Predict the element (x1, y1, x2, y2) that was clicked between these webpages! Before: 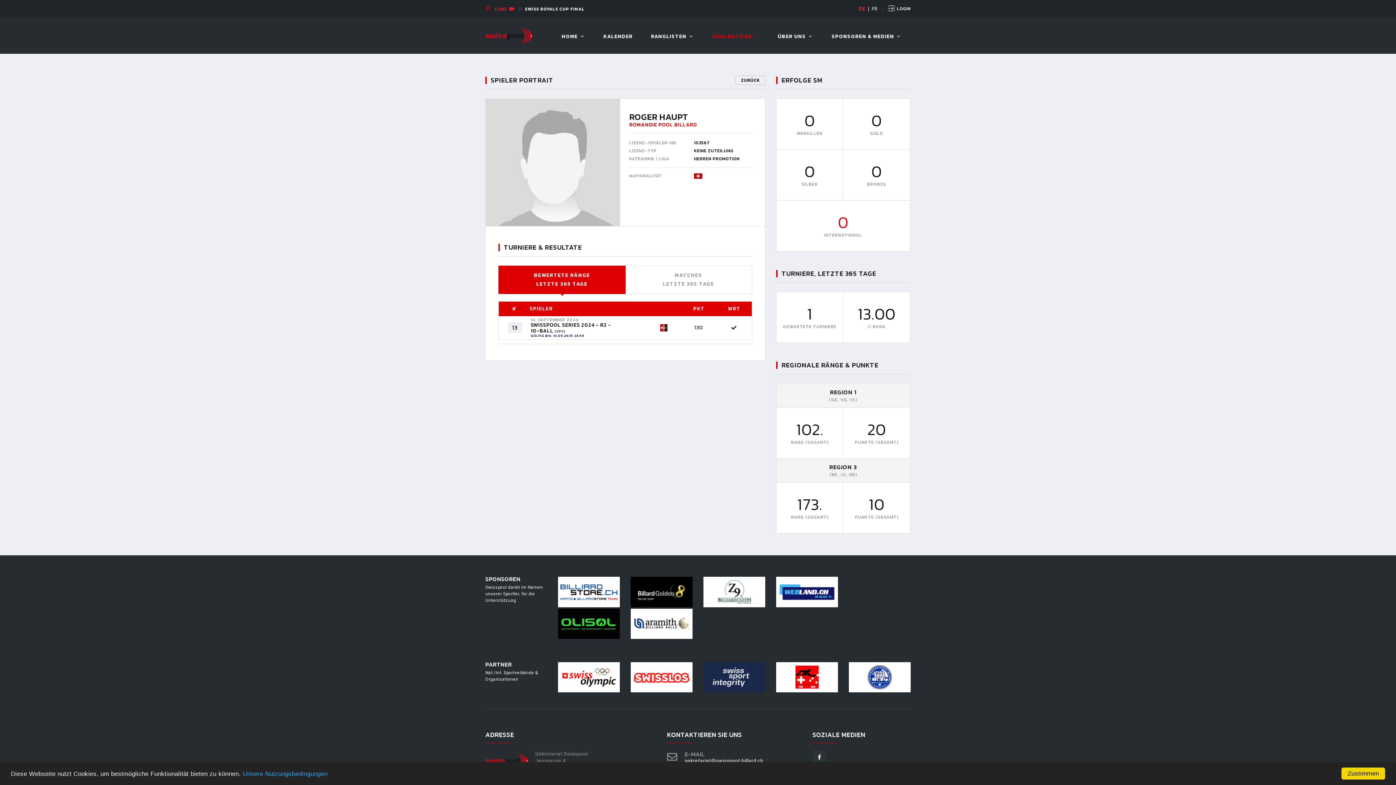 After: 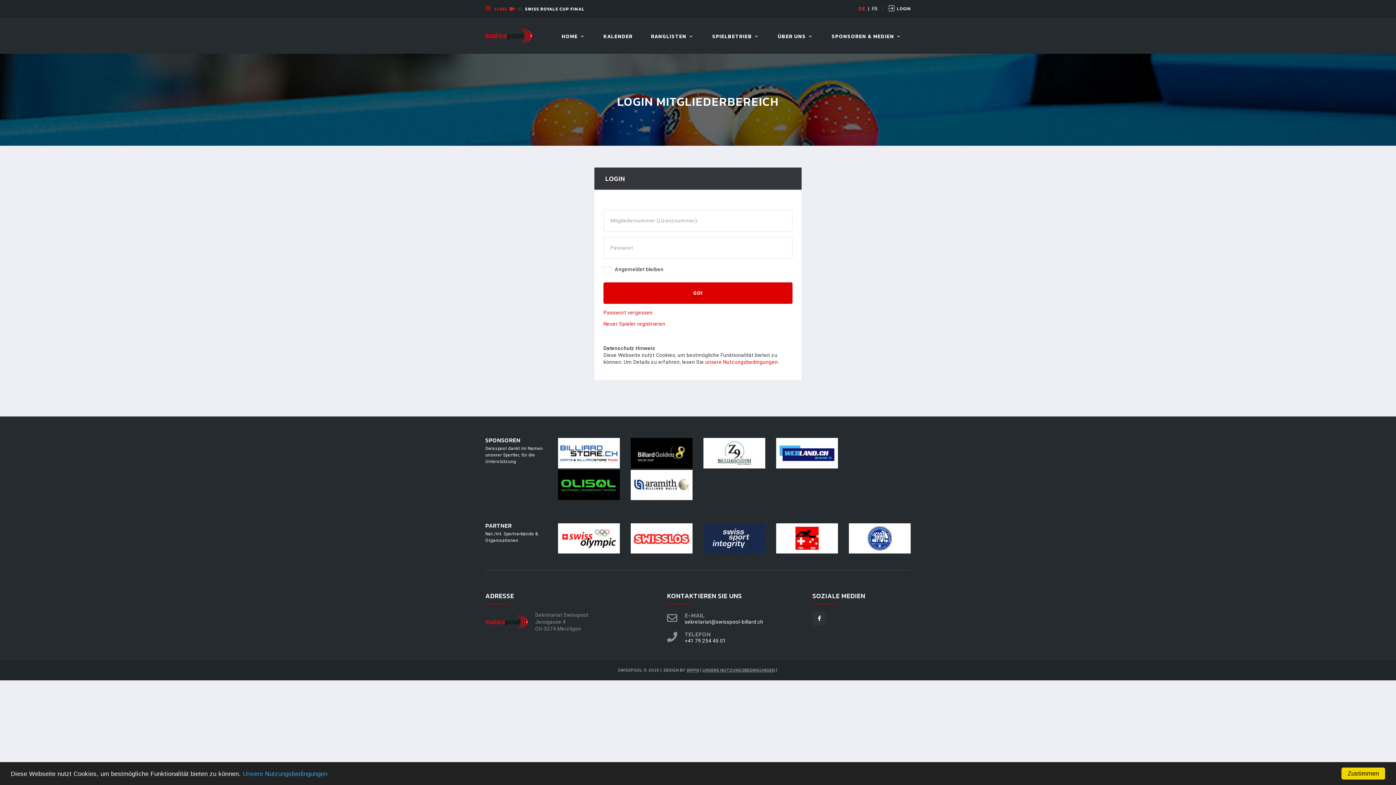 Action: label: LOGIN bbox: (887, 6, 910, 11)